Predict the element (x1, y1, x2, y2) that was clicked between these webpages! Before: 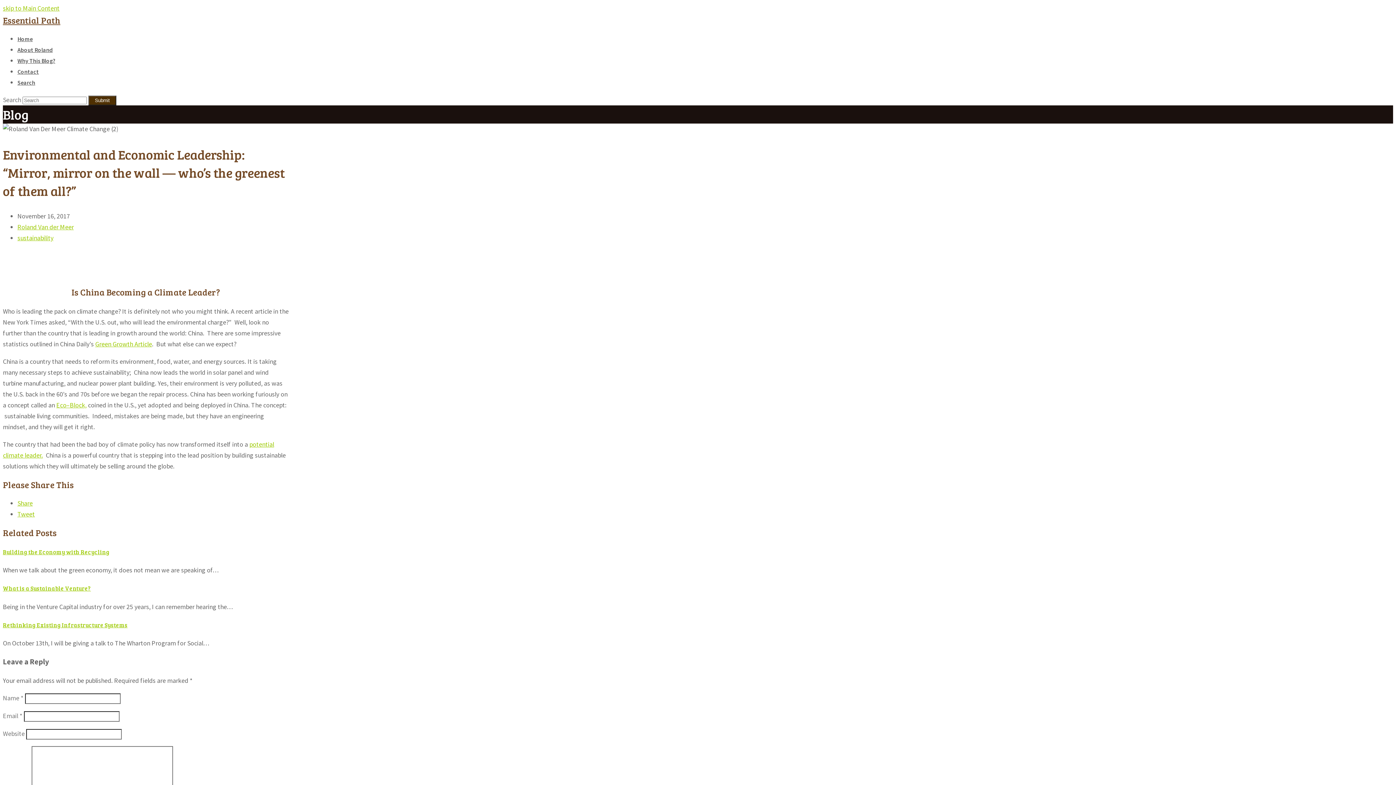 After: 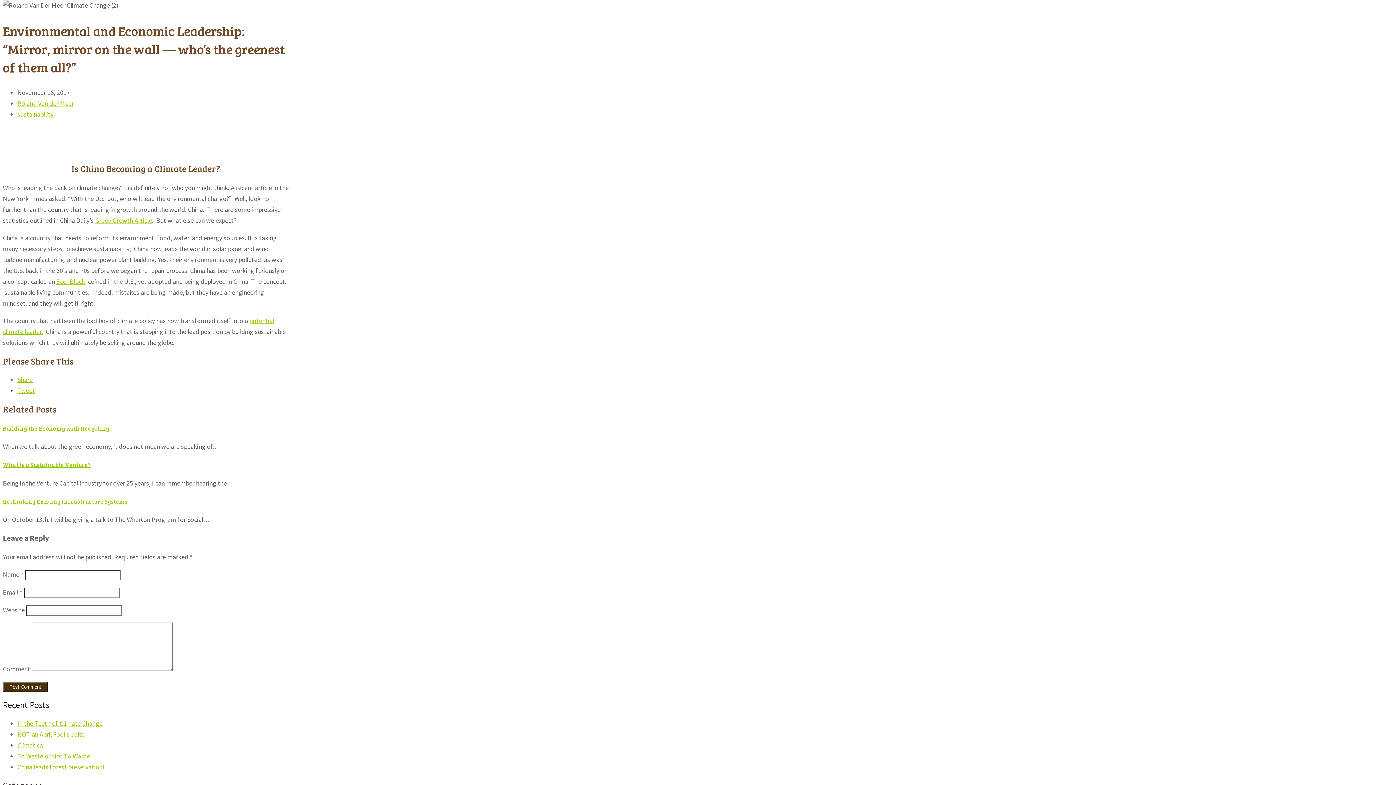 Action: bbox: (2, 4, 59, 12) label: skip to Main Content